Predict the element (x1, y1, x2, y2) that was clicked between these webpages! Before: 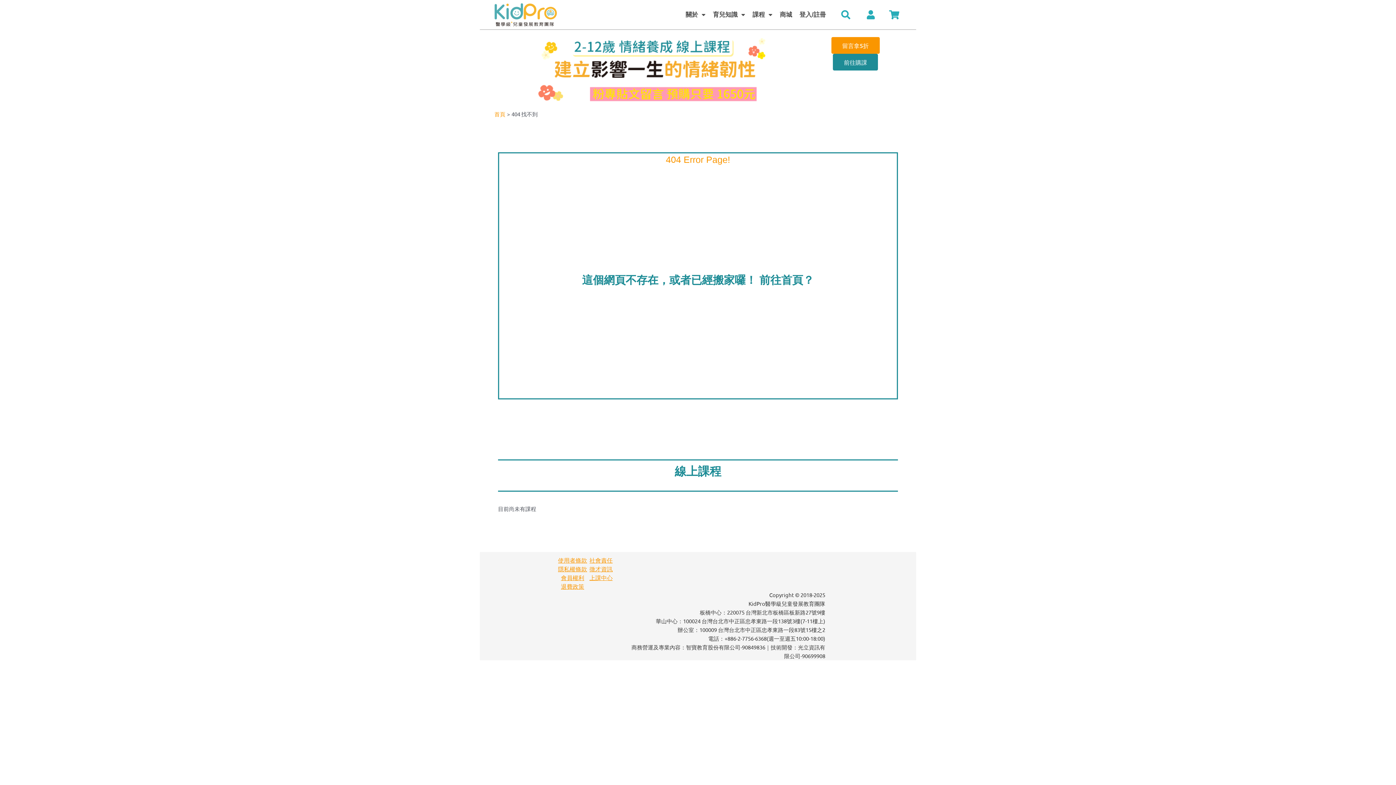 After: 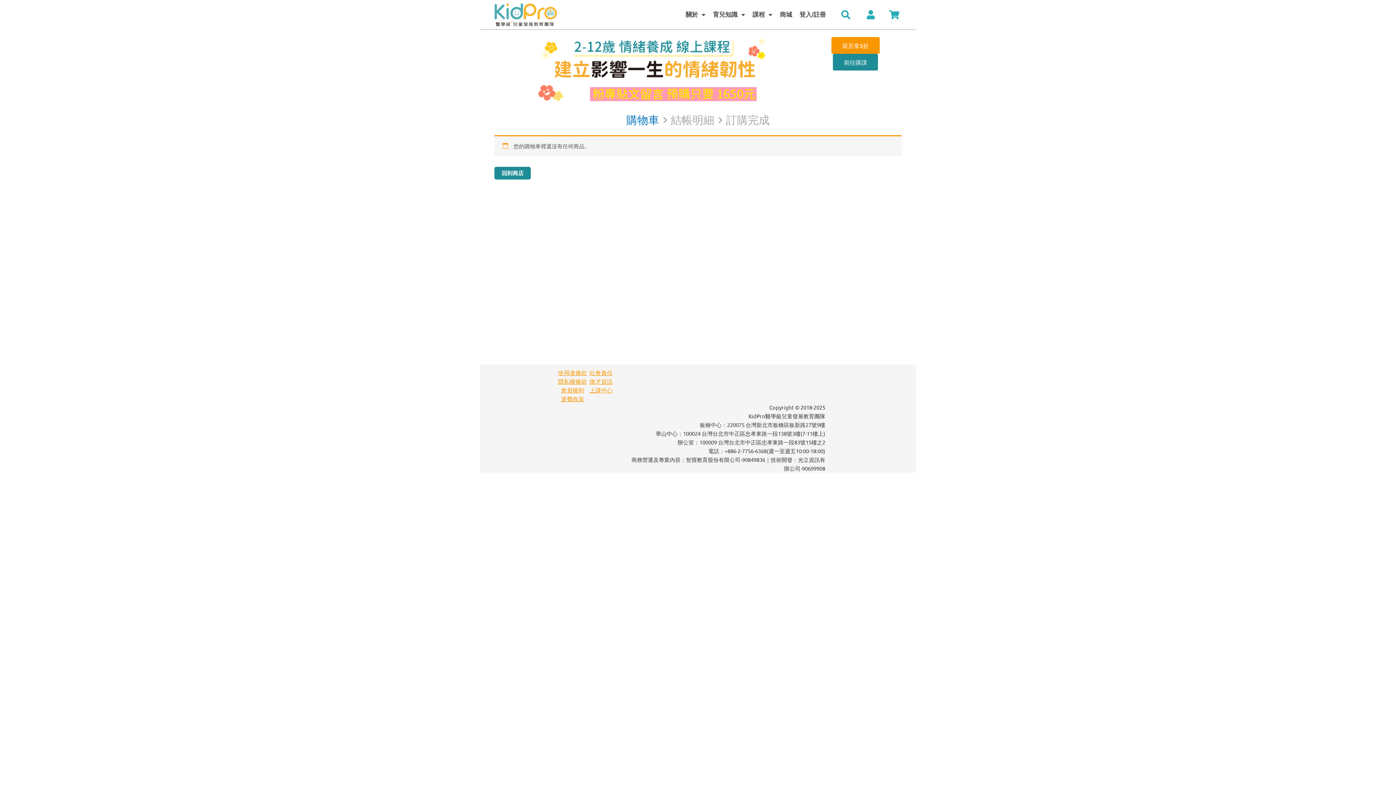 Action: bbox: (889, 10, 899, 19)